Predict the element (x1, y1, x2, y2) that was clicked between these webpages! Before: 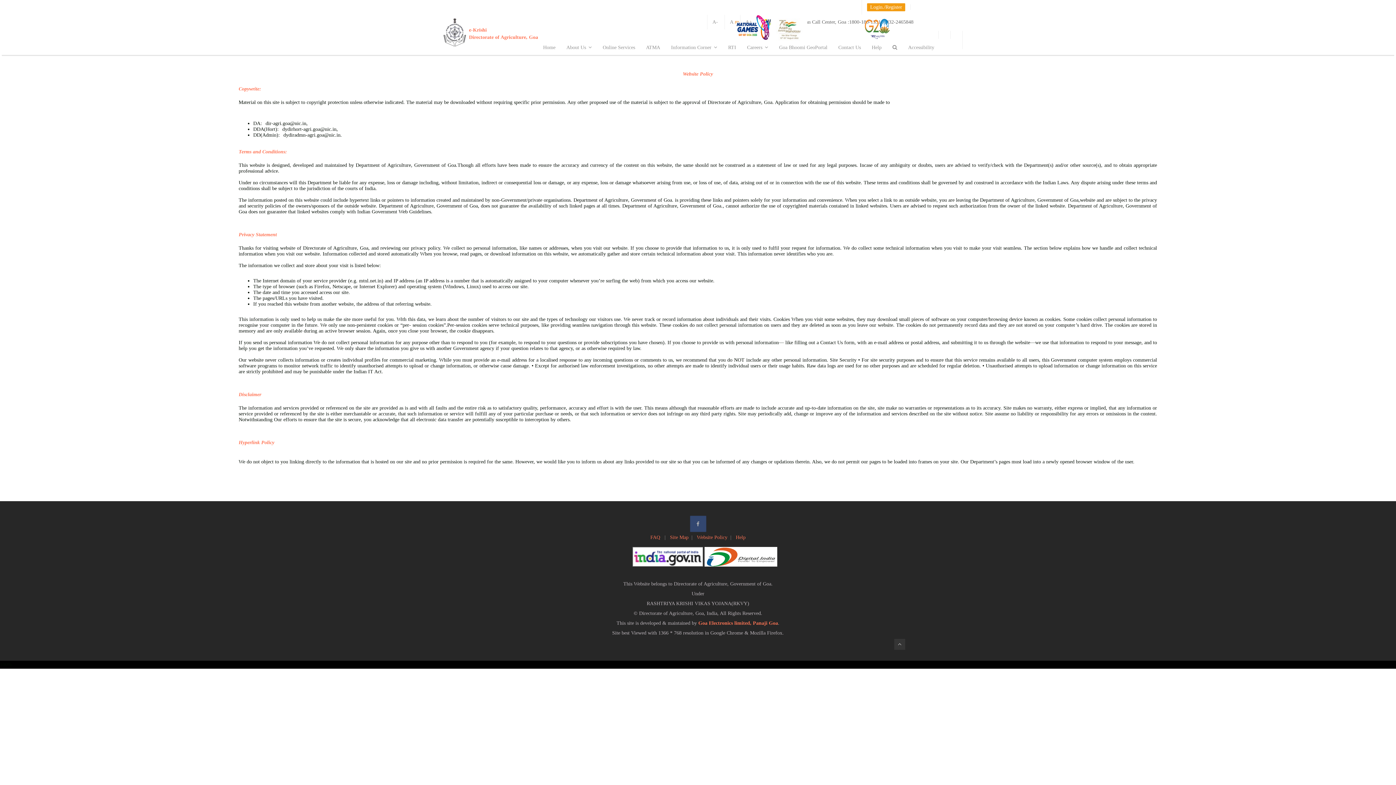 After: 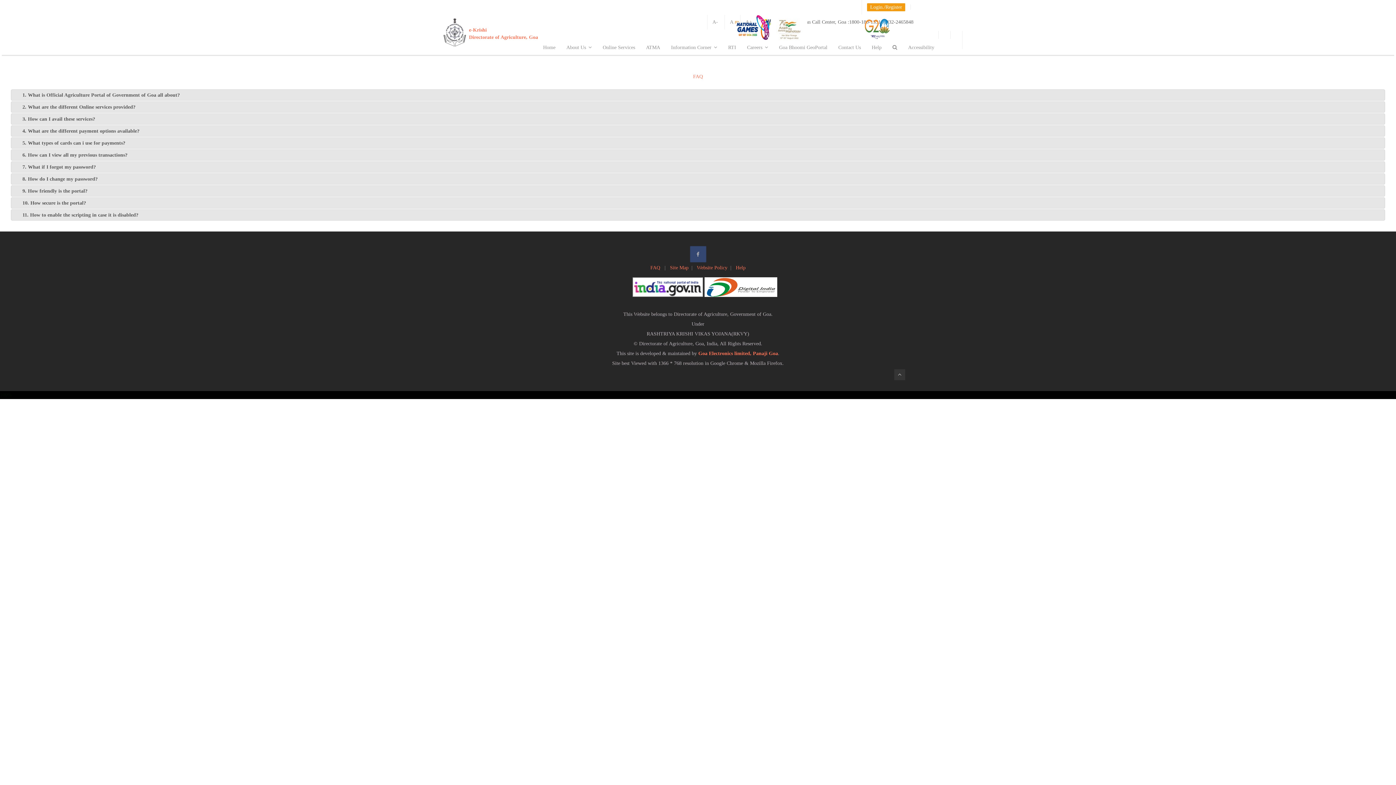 Action: label: FAQ  bbox: (650, 534, 661, 540)